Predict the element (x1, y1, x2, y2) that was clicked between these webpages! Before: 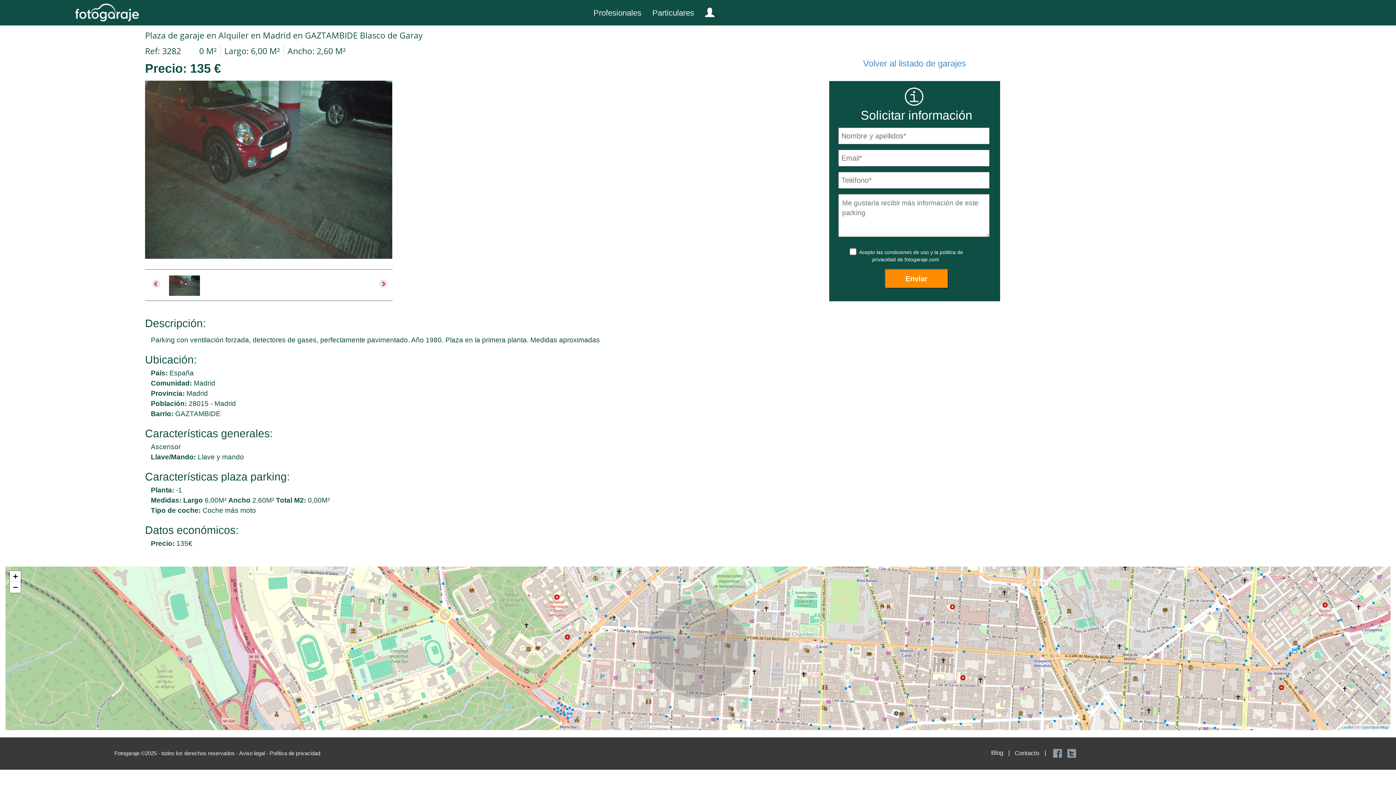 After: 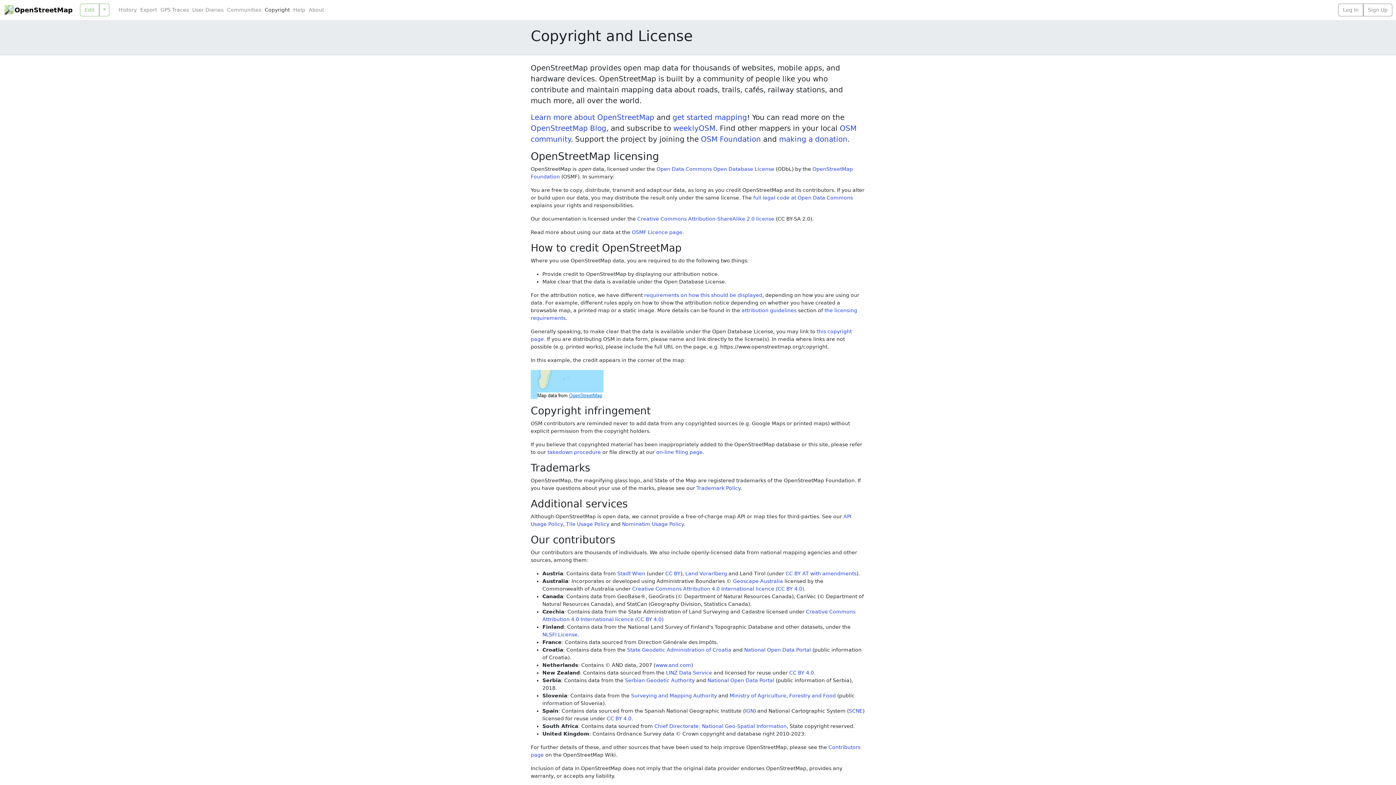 Action: label: OpenStreetMap bbox: (1361, 725, 1389, 729)